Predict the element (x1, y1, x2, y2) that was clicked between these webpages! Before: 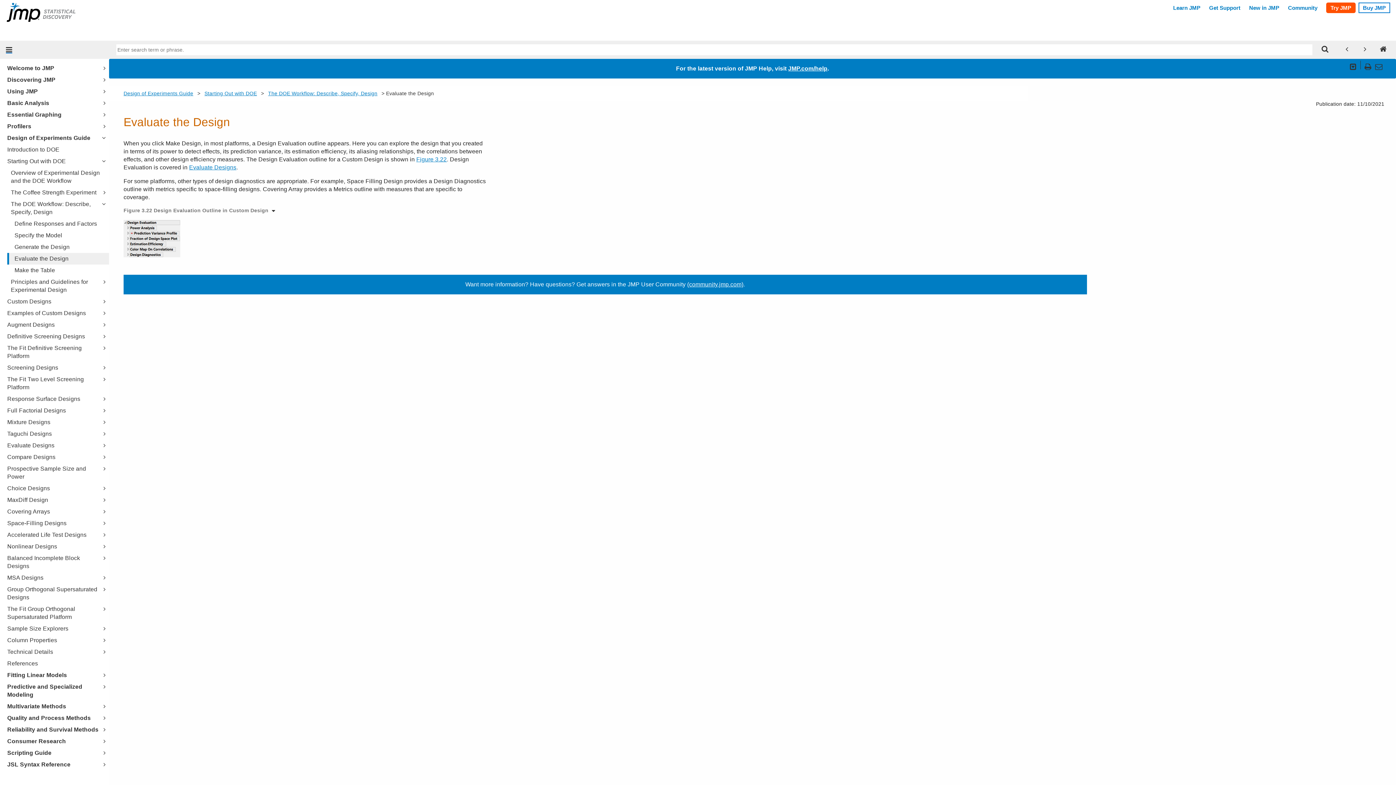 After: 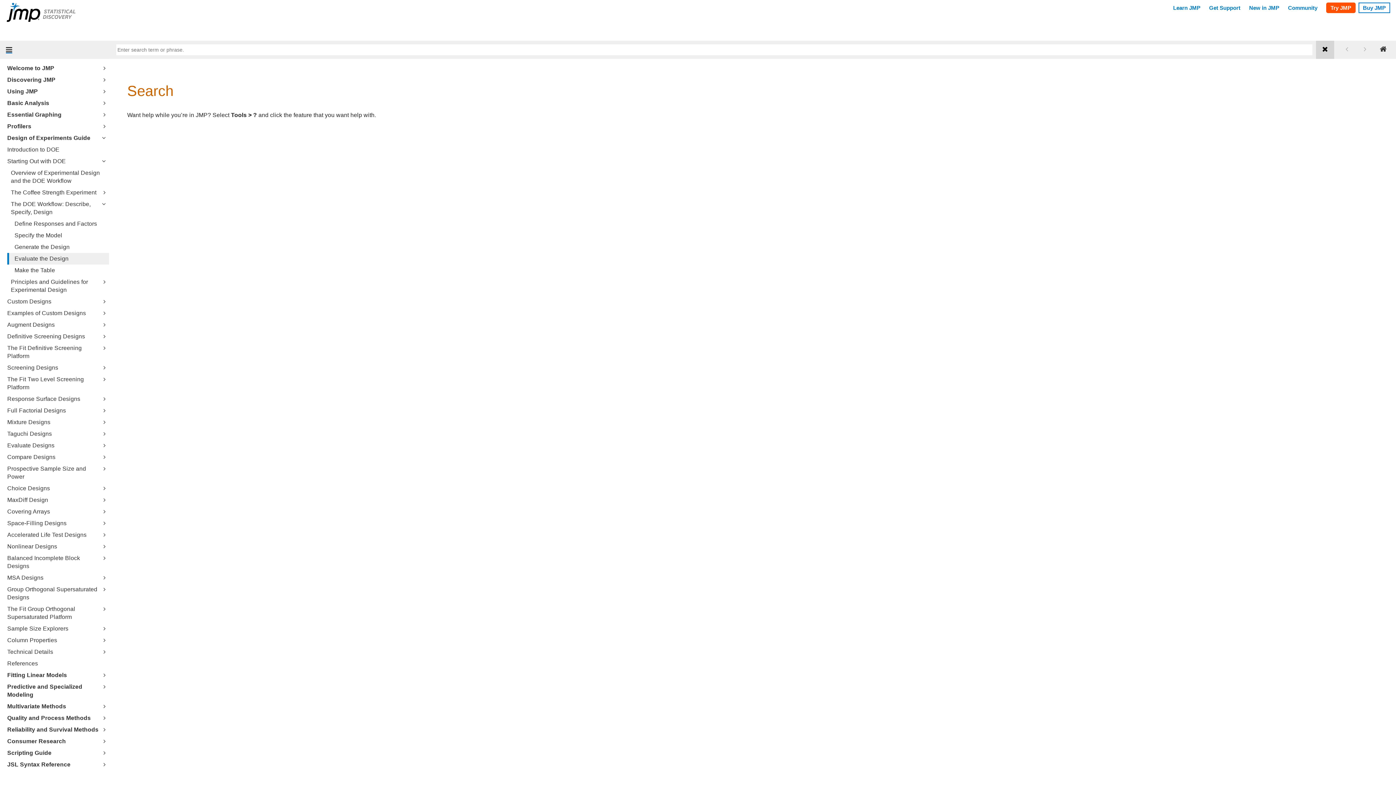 Action: bbox: (1316, 40, 1334, 58)